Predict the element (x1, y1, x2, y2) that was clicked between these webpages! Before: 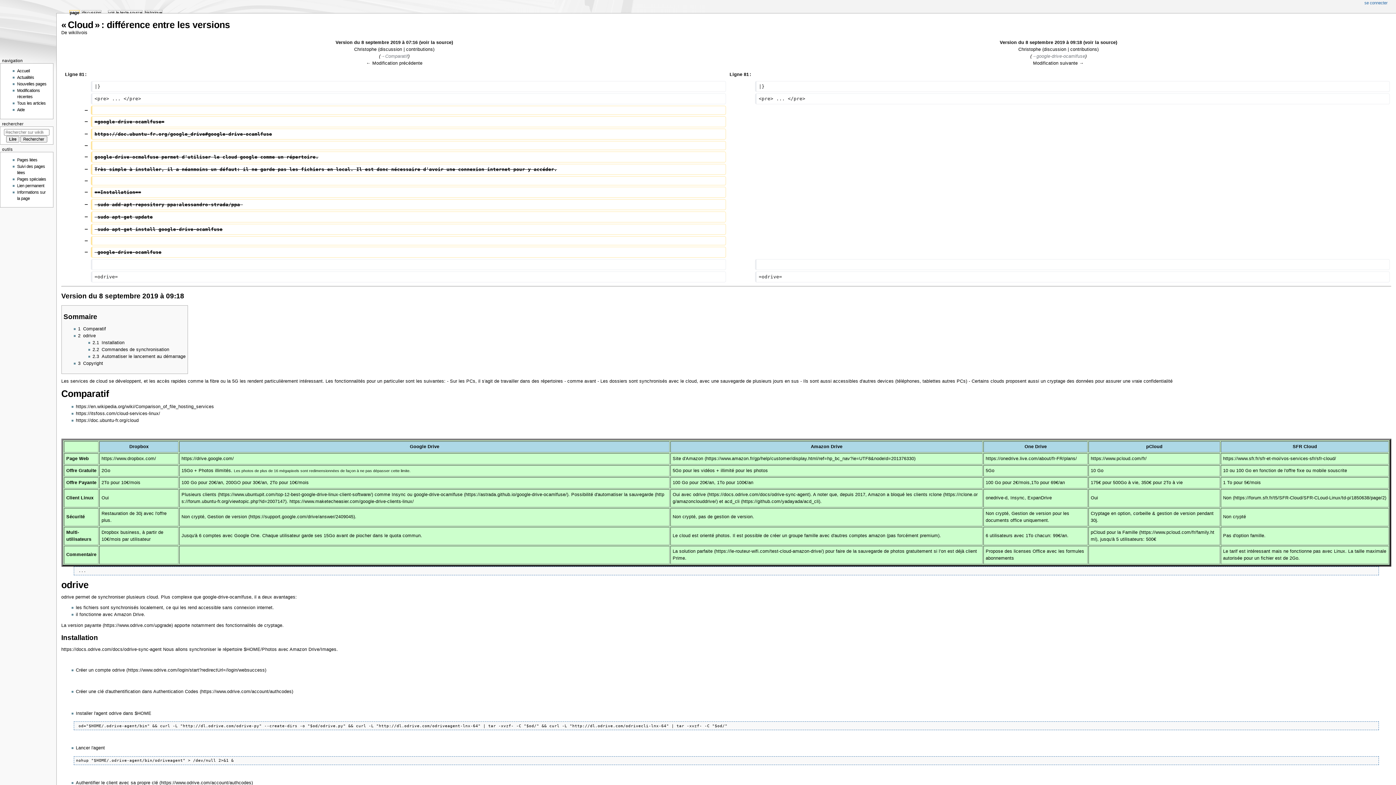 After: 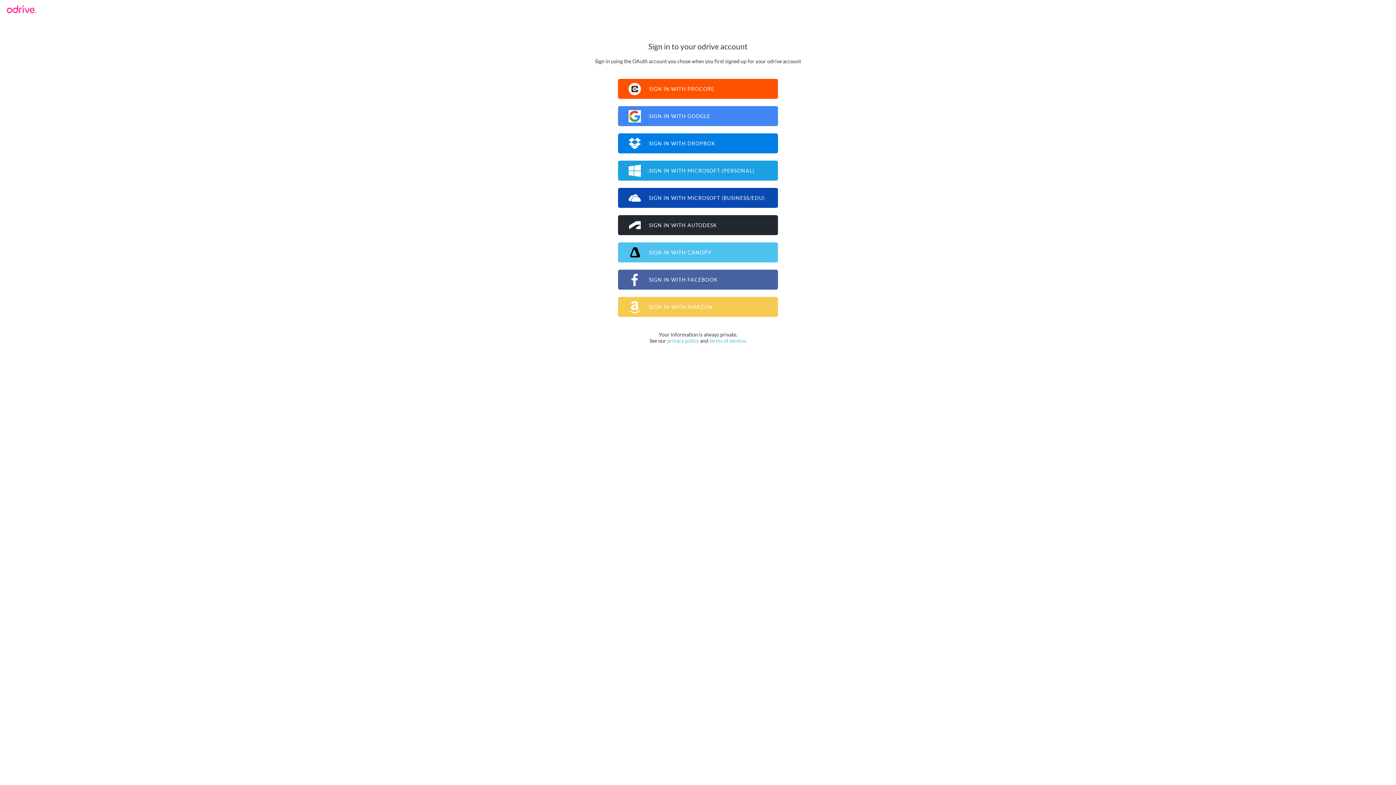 Action: label: compte odrive bbox: (95, 667, 266, 673)